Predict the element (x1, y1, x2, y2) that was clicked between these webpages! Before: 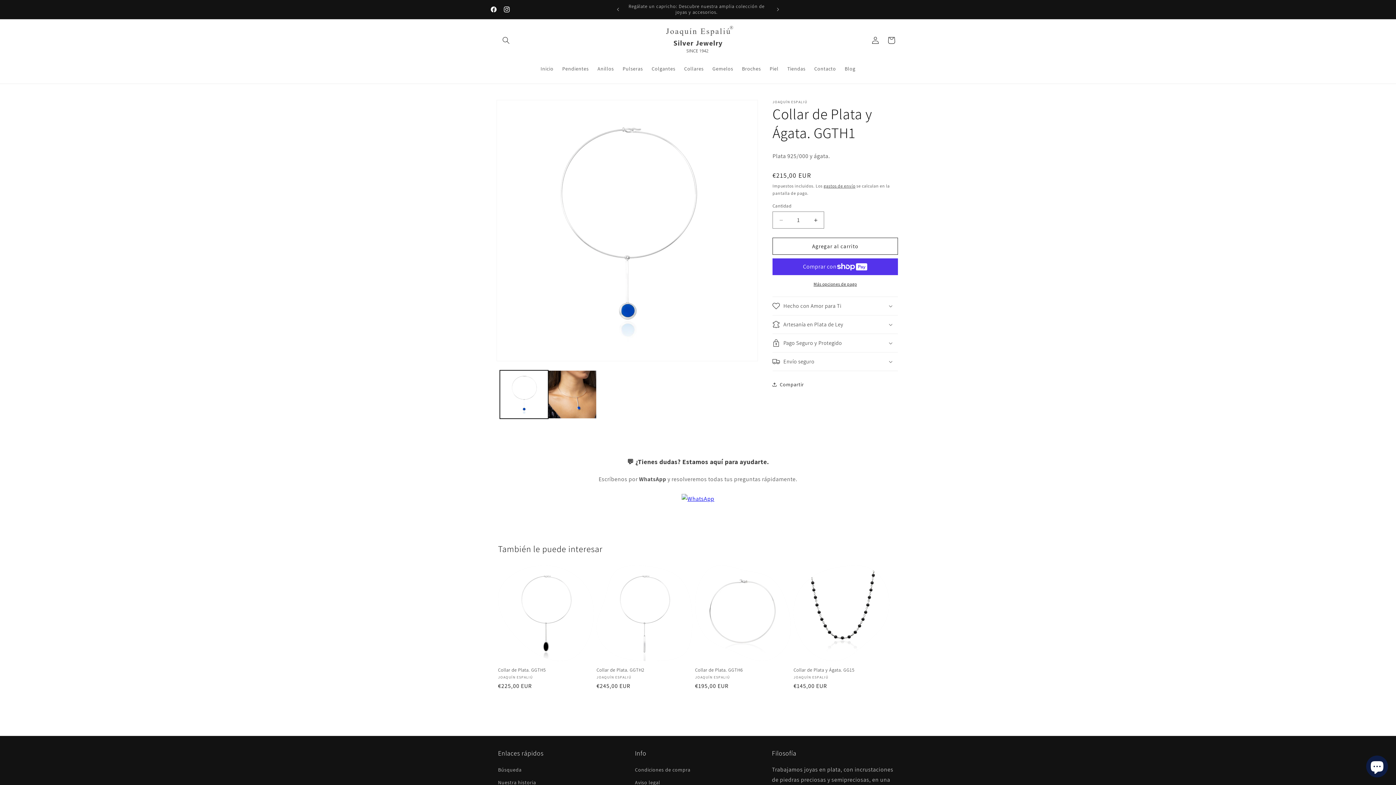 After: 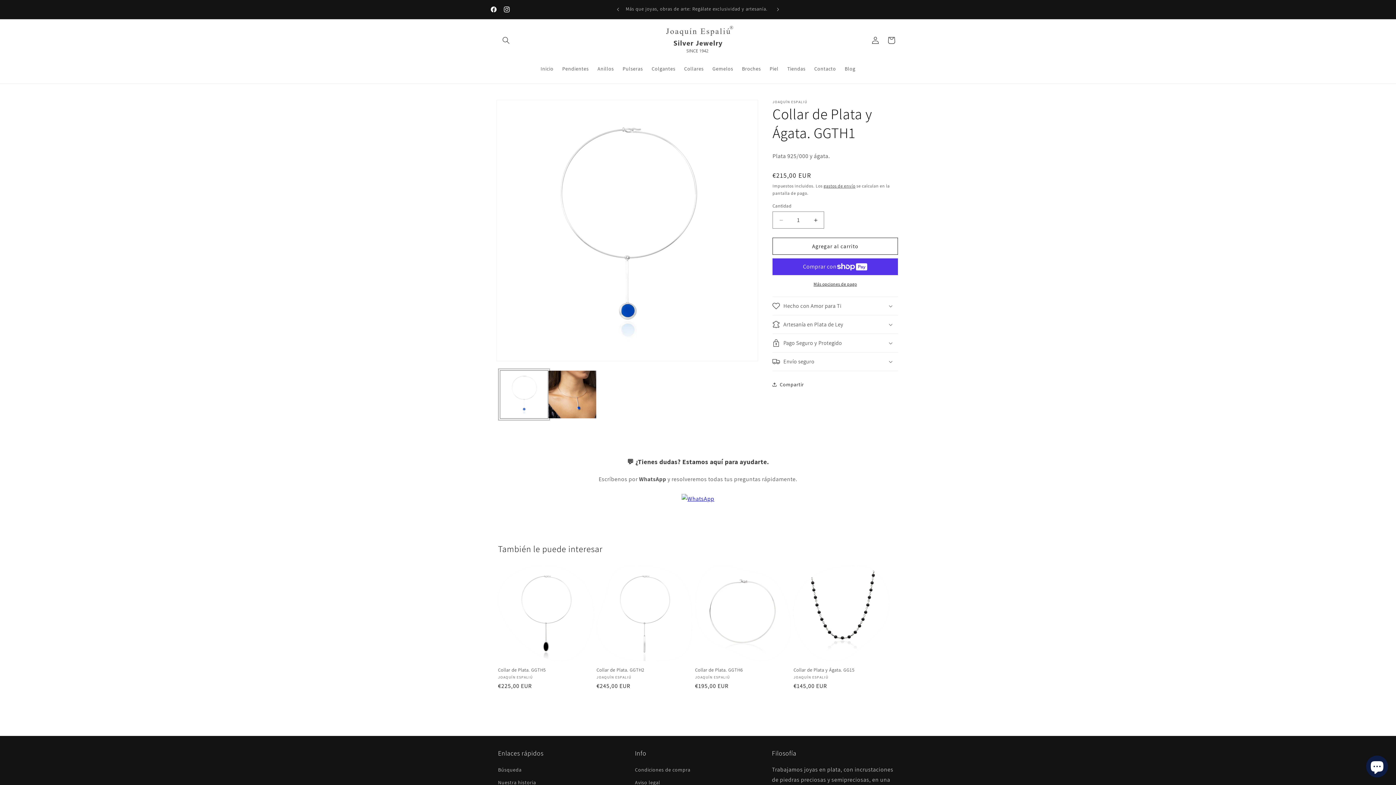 Action: bbox: (500, 370, 548, 418) label: Cargar la imagen 1 en la vista de la galería